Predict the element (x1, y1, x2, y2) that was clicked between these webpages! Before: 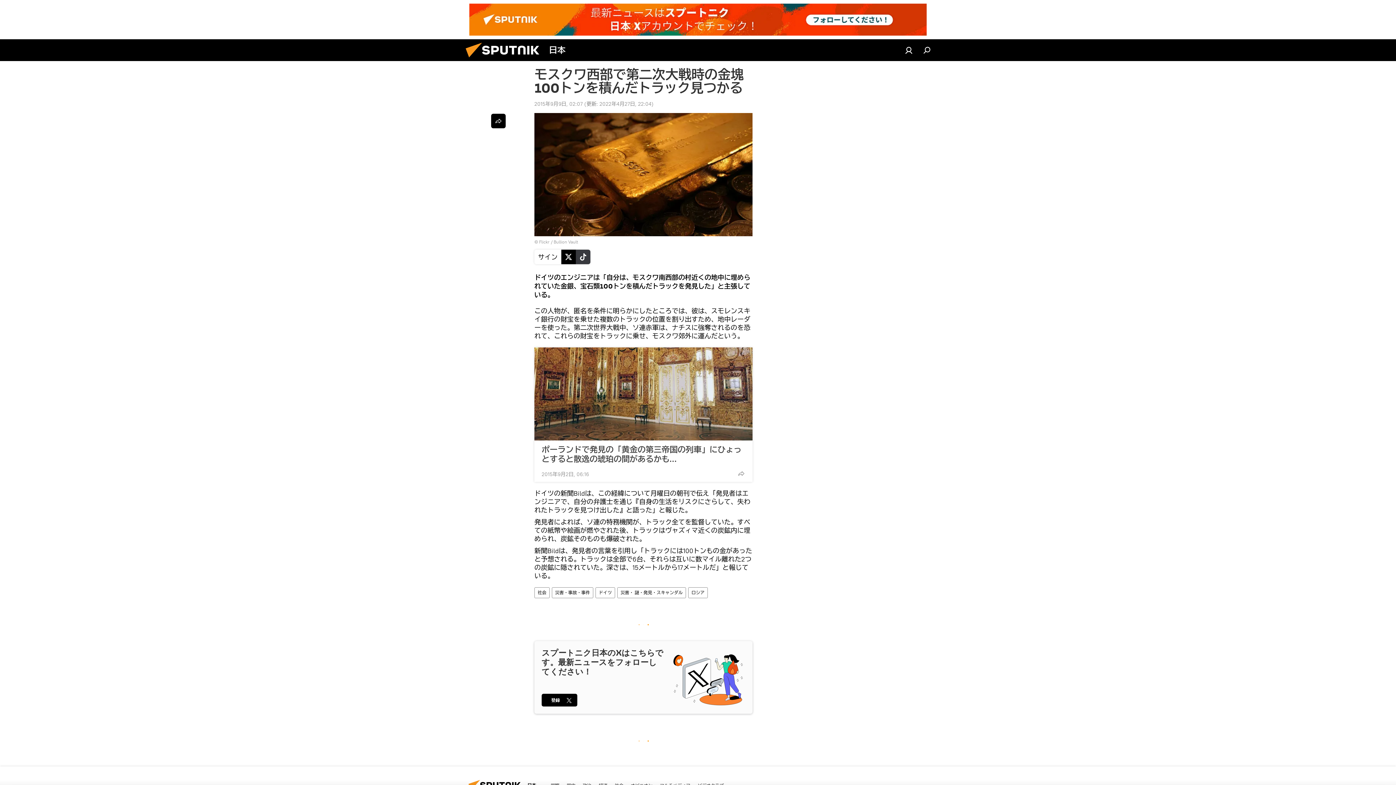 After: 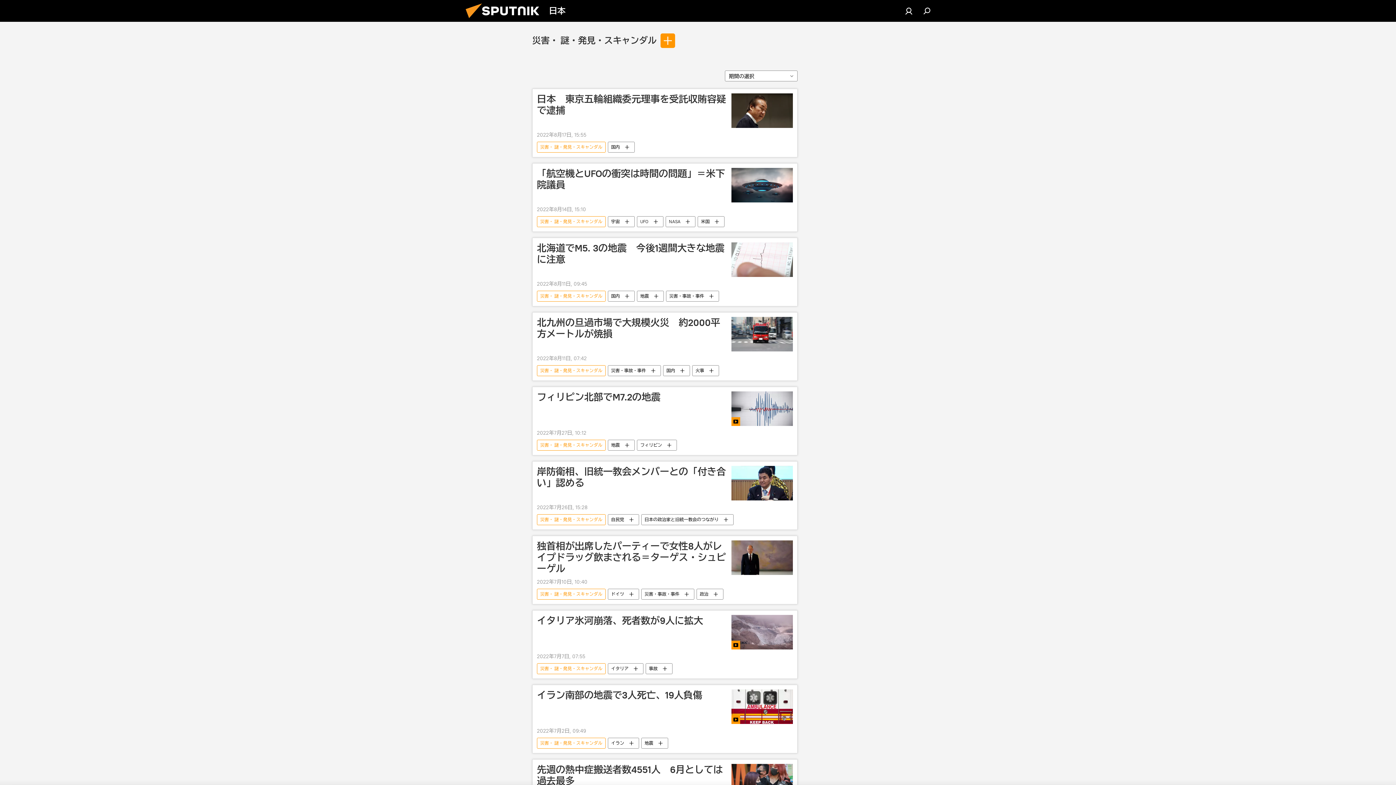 Action: label: 災害・ 謎・発見・スキャンダル bbox: (617, 587, 685, 598)